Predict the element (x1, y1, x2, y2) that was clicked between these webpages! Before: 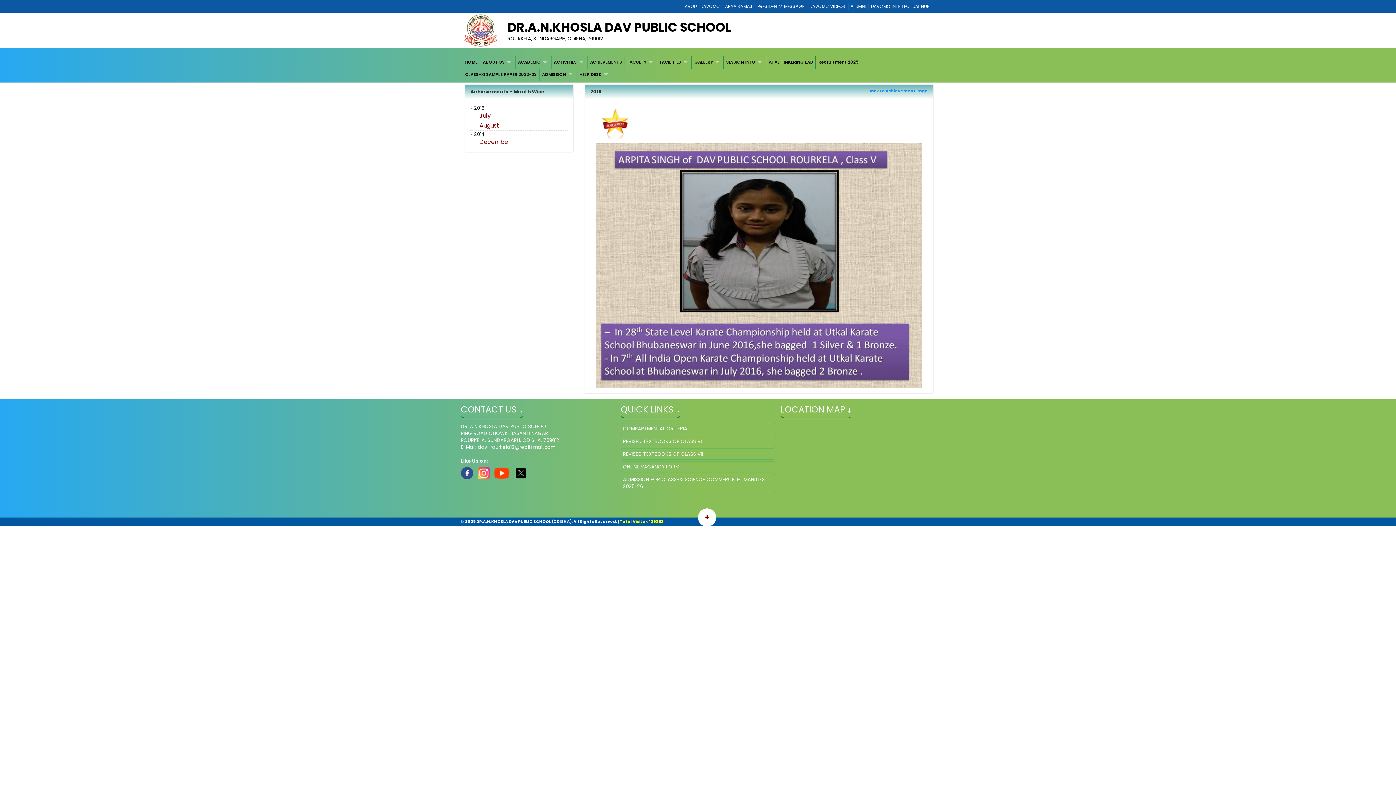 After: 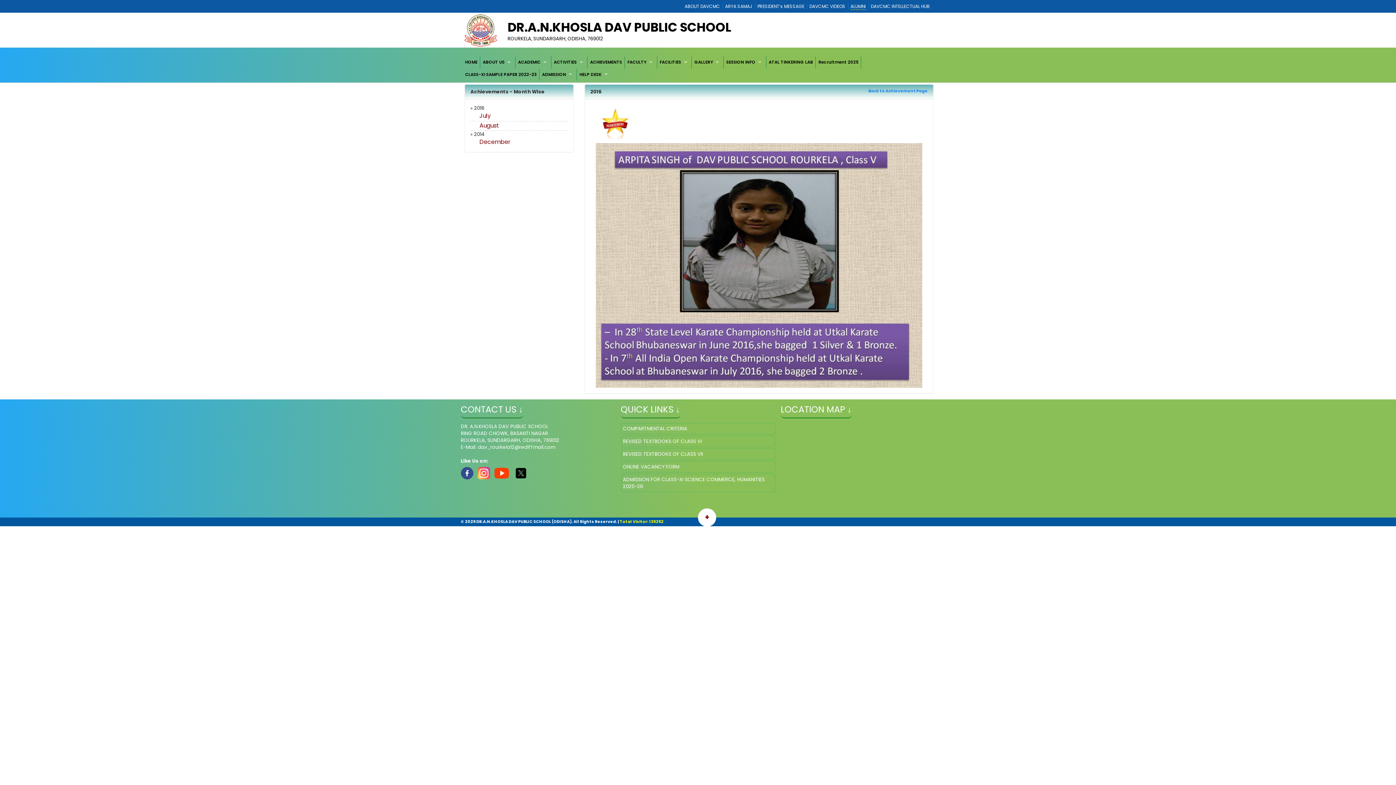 Action: label: ALUMNI bbox: (850, 3, 866, 9)